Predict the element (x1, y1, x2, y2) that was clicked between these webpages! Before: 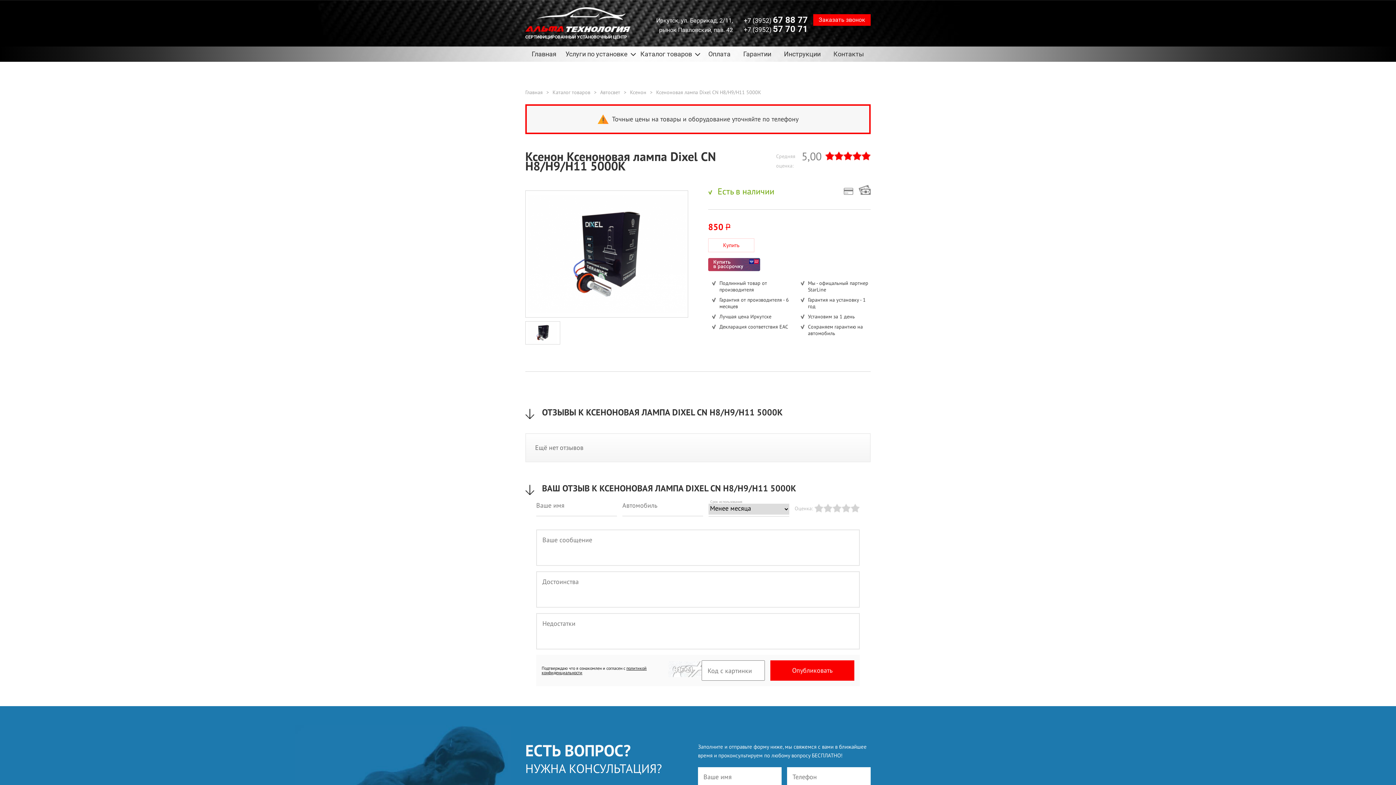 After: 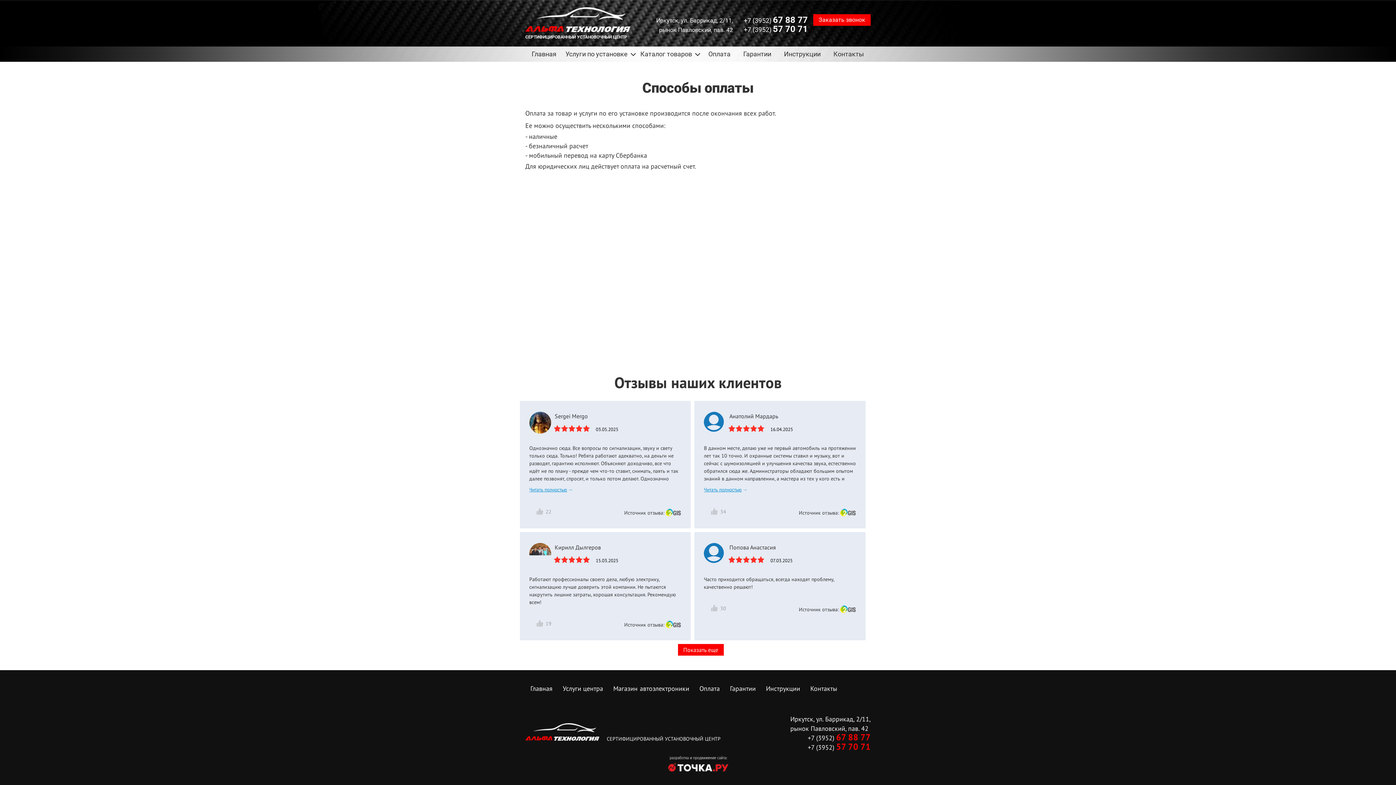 Action: bbox: (708, 46, 730, 61) label: Оплата